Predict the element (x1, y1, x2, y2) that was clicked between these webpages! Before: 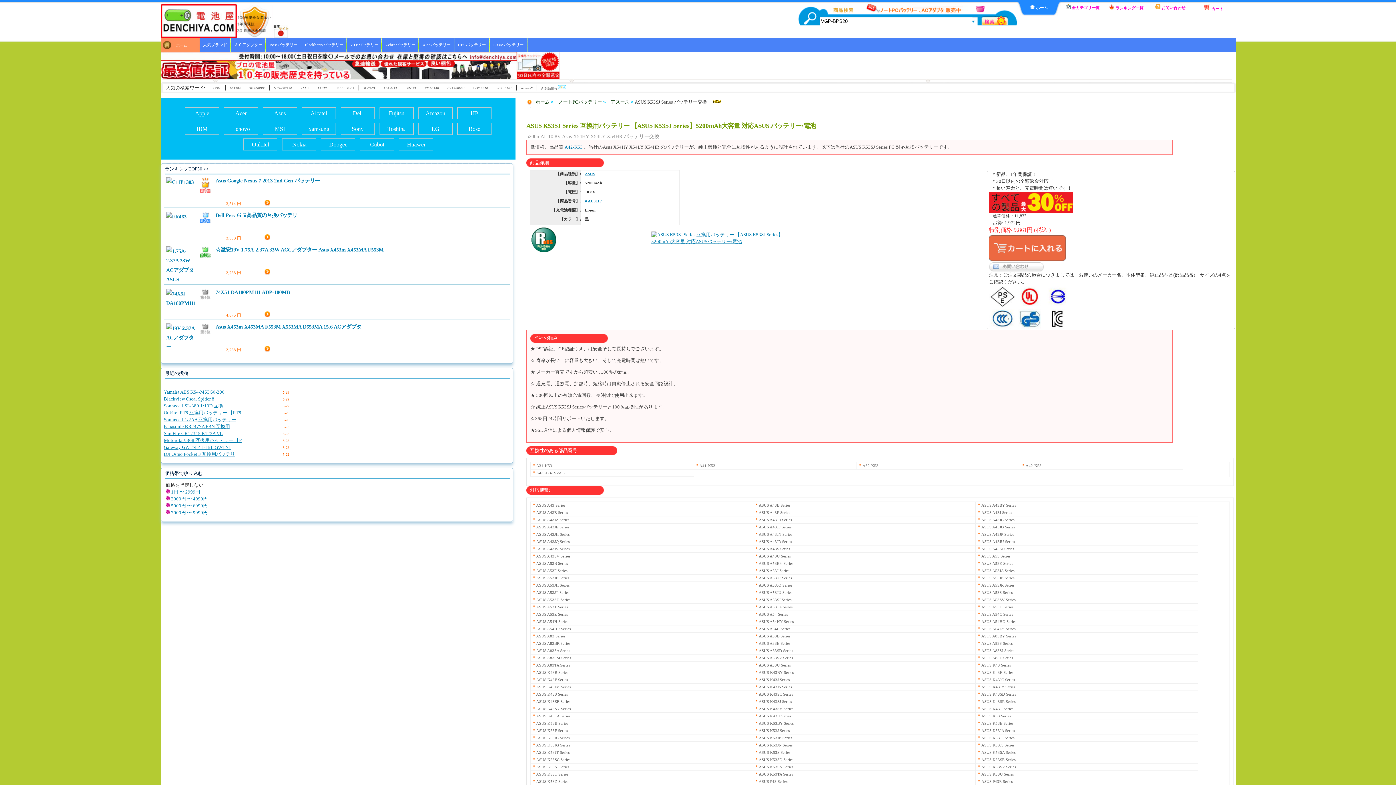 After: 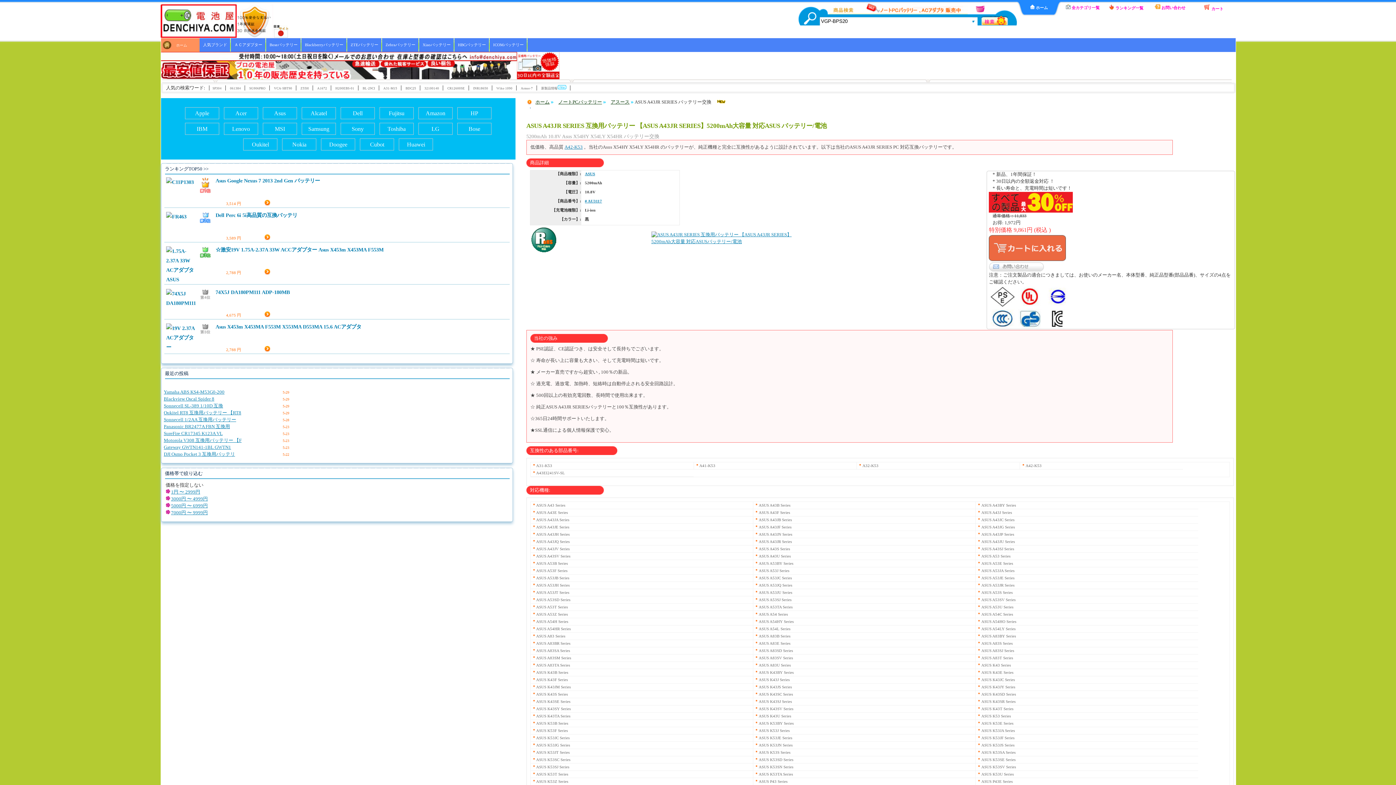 Action: label: ASUS A43JR Series bbox: (758, 539, 792, 543)